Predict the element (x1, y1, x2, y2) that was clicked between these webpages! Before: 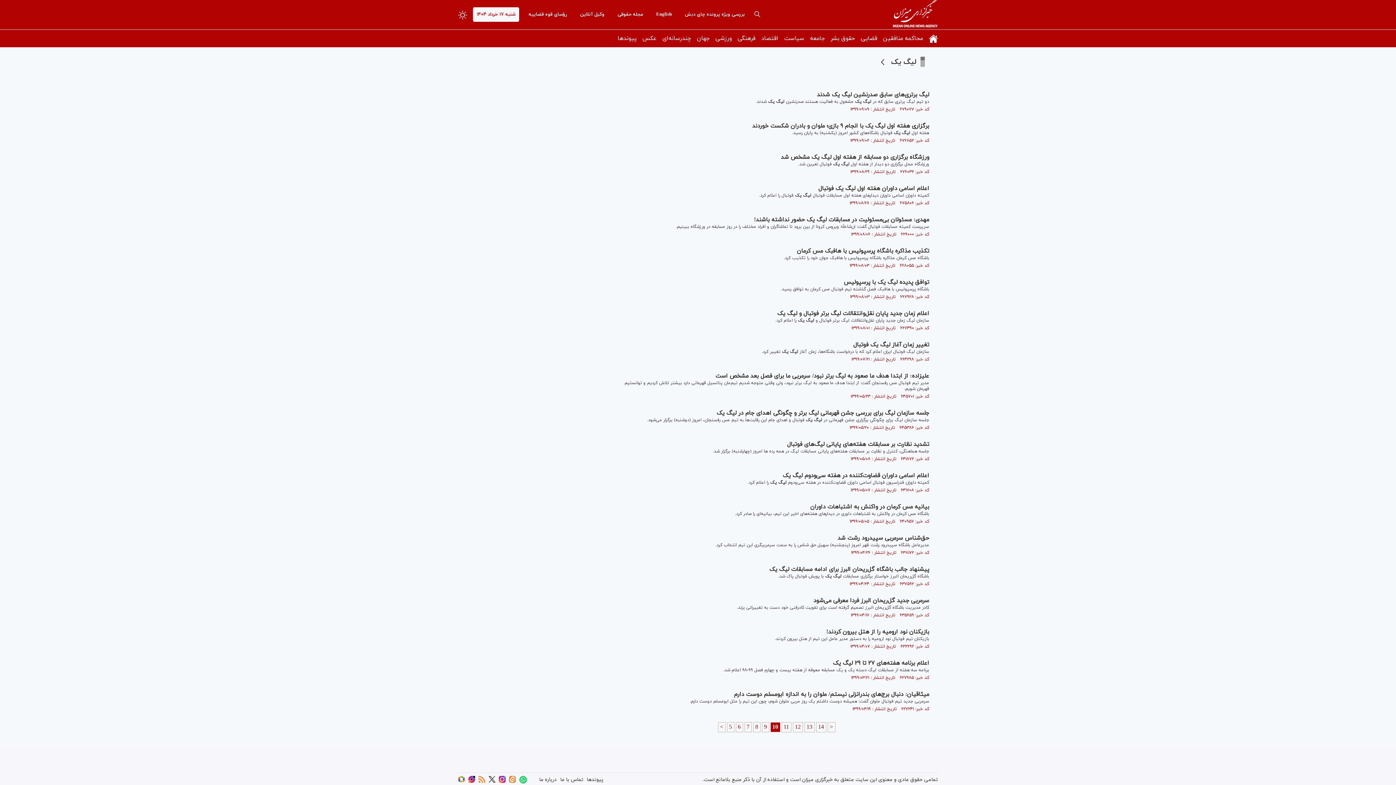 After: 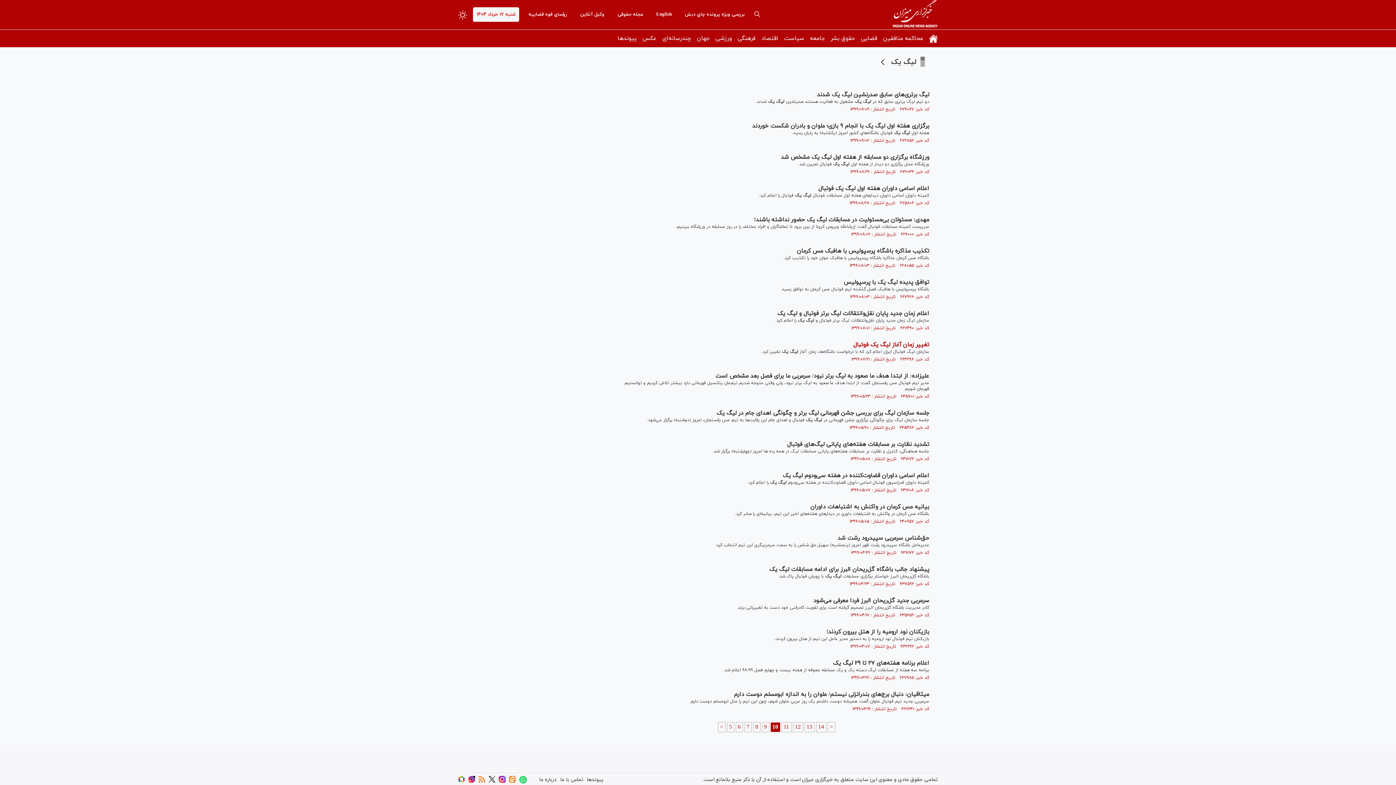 Action: bbox: (853, 341, 929, 349) label: تغییر زمان آغاز لیگ یک فوتبال